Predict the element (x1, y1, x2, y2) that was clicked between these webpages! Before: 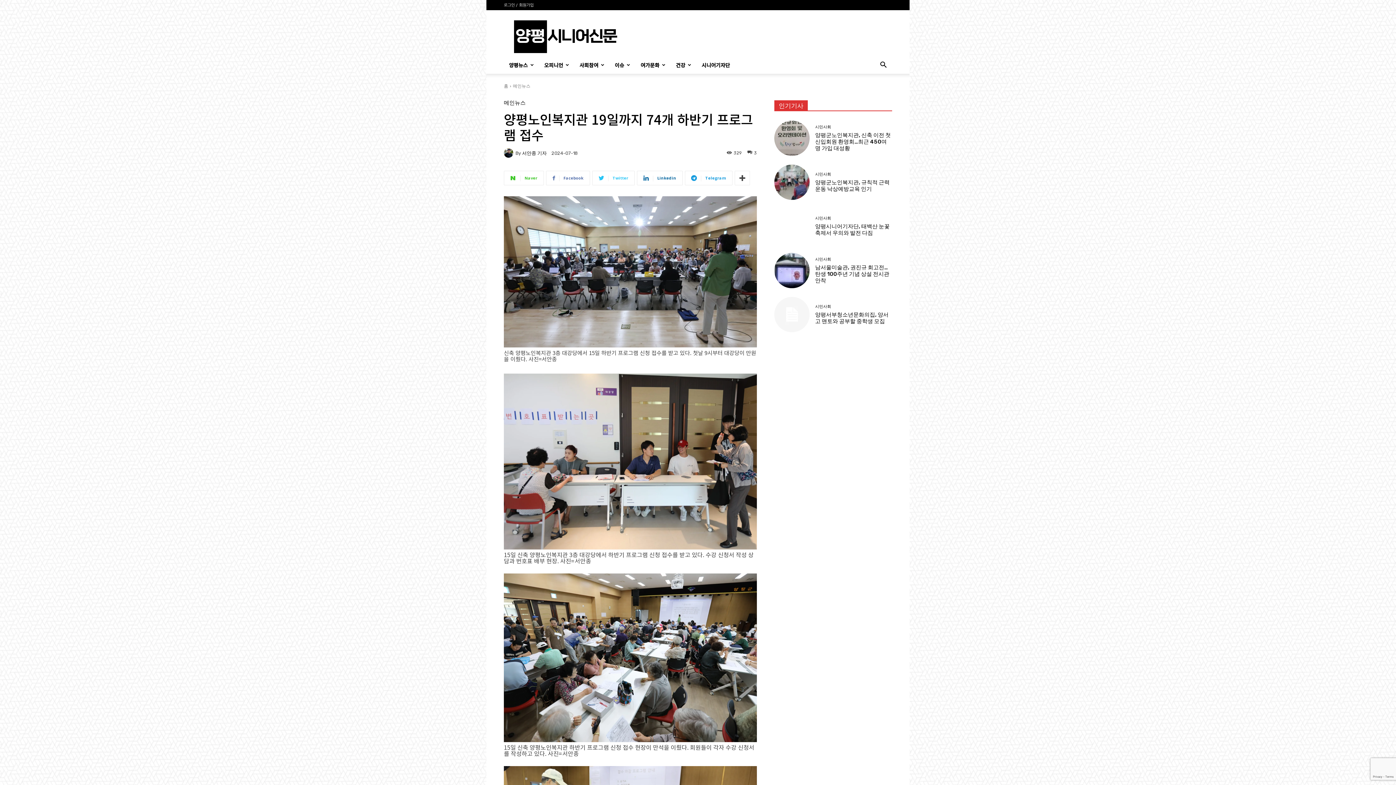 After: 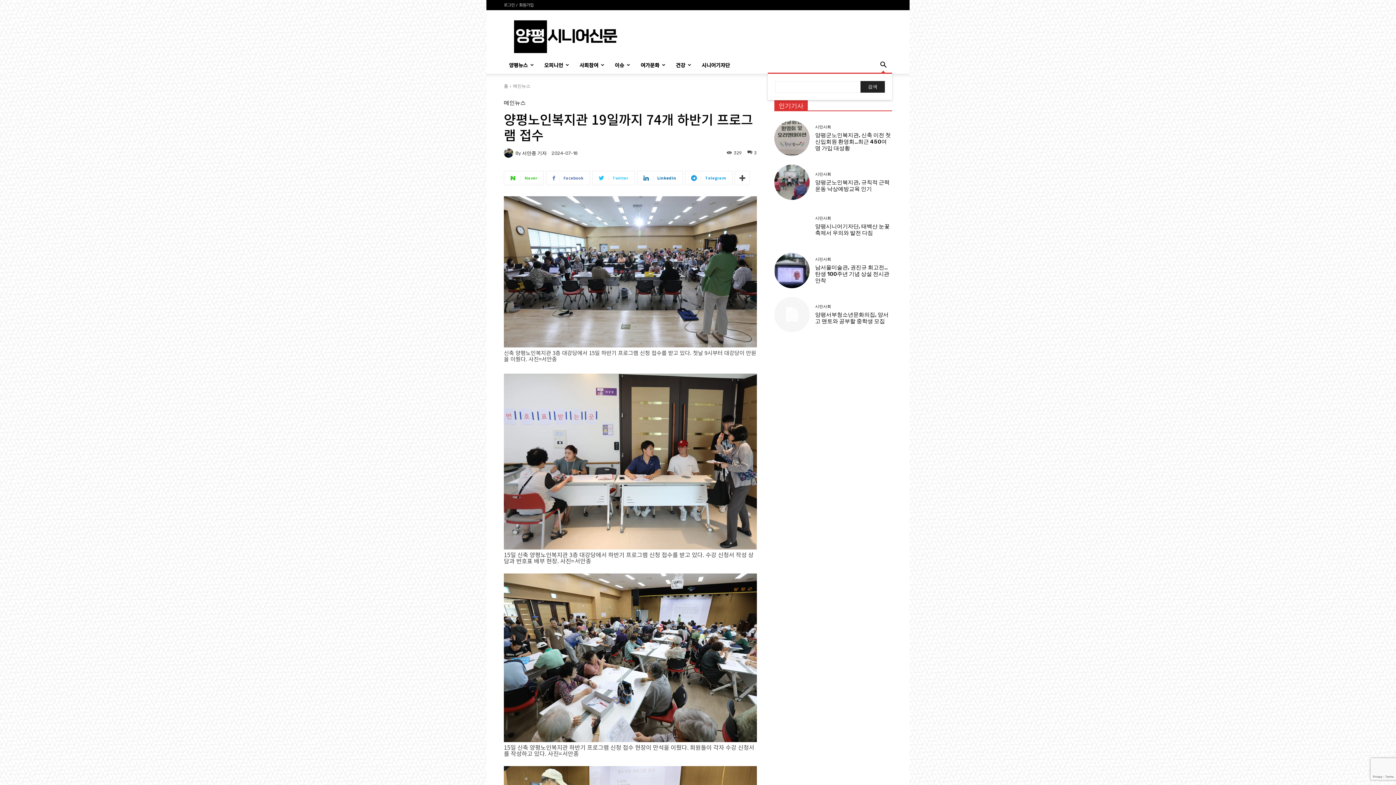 Action: bbox: (874, 62, 892, 69)